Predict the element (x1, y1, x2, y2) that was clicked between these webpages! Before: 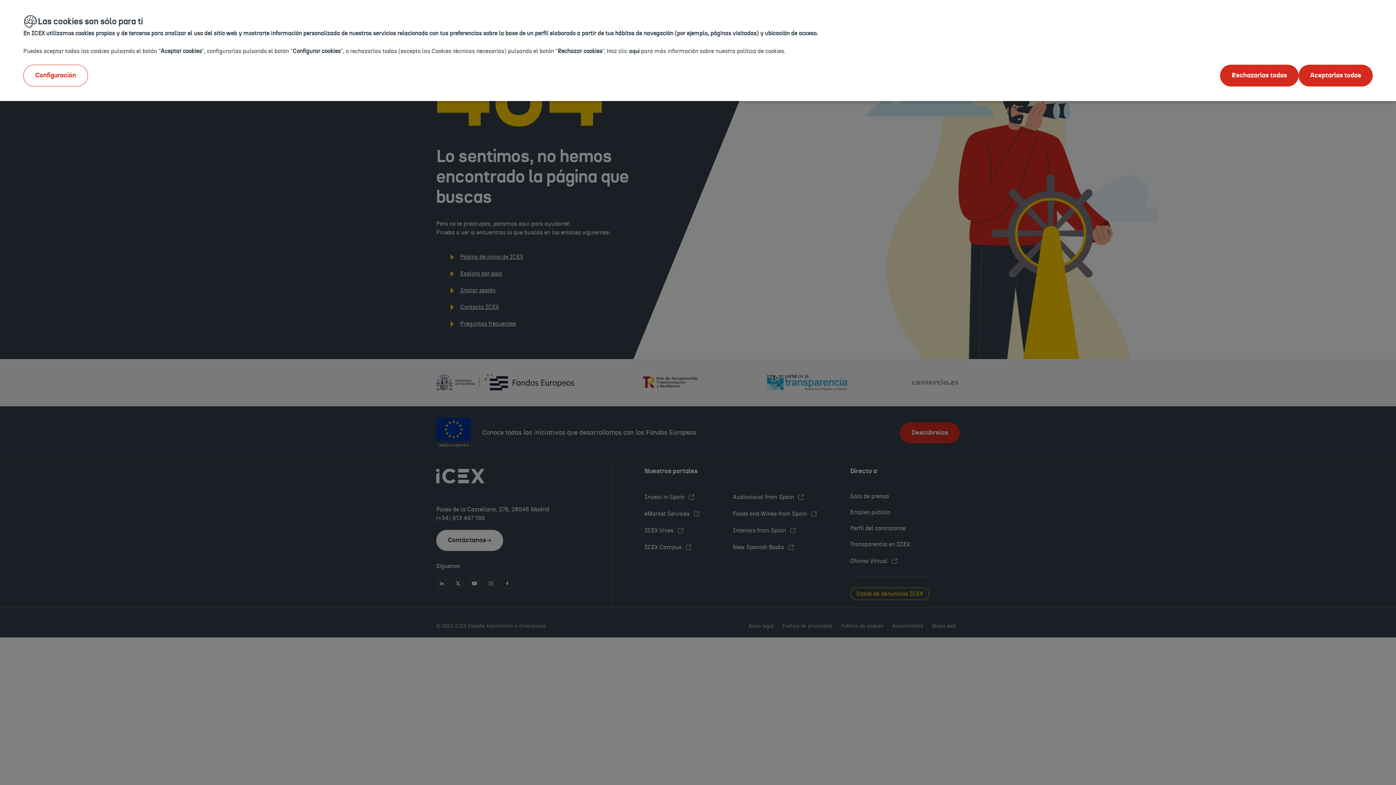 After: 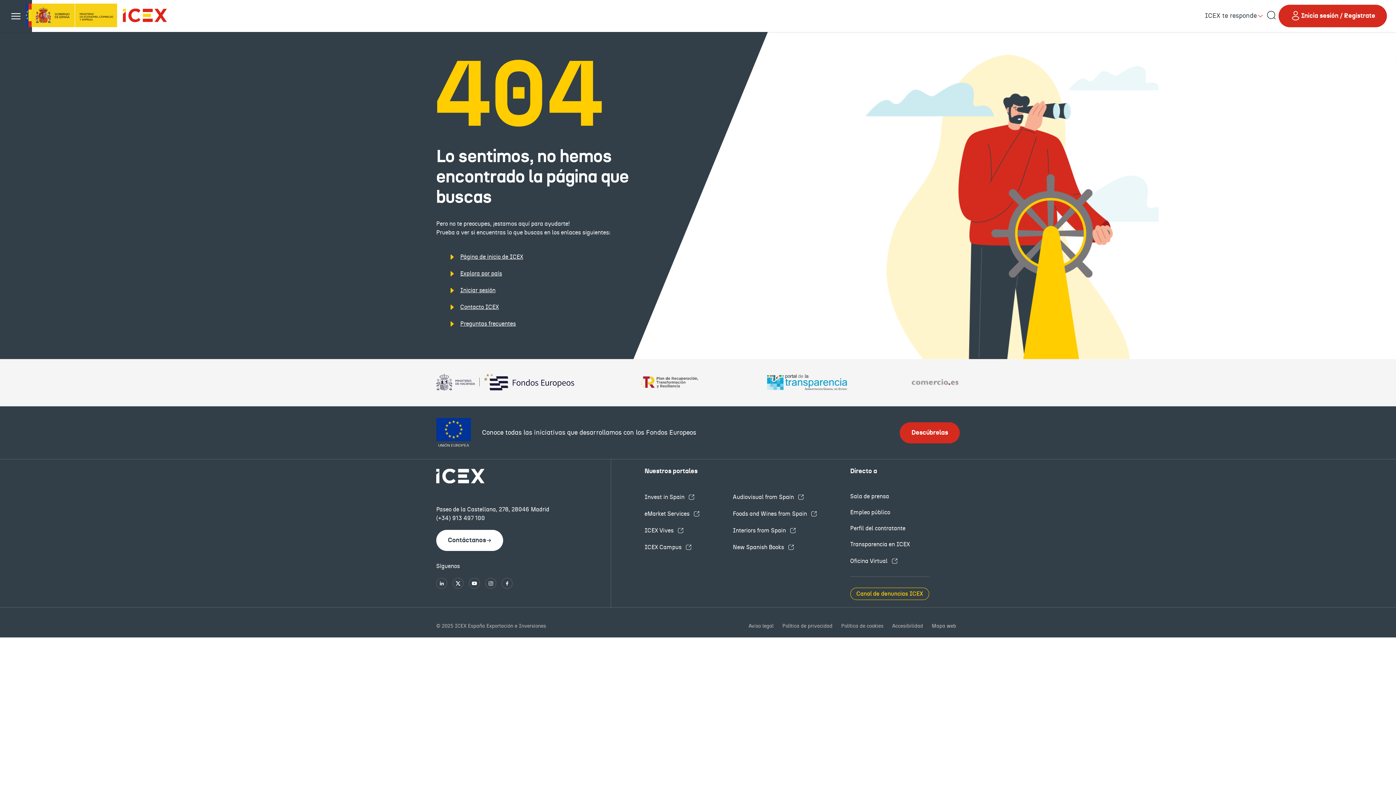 Action: bbox: (1220, 64, 1298, 86) label: Rechazarlas todas